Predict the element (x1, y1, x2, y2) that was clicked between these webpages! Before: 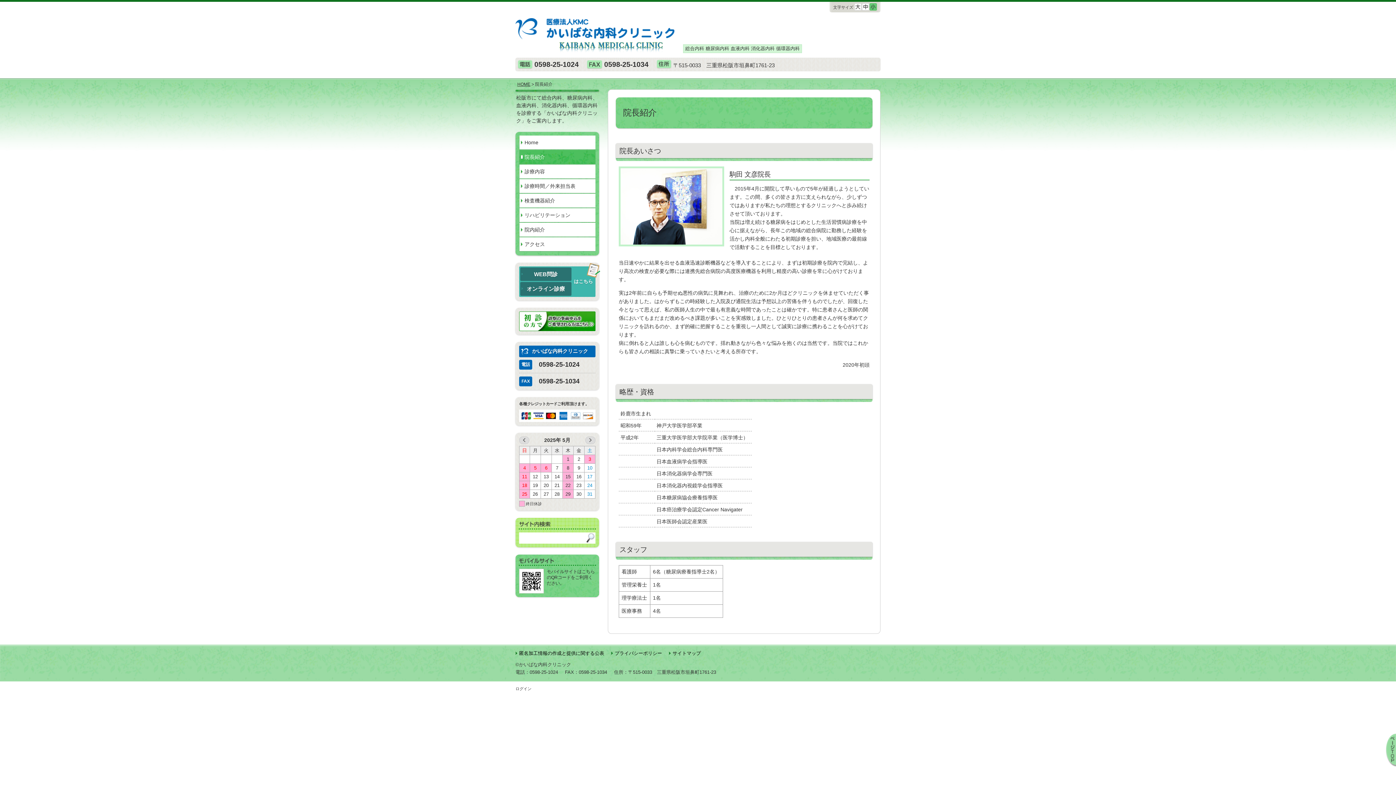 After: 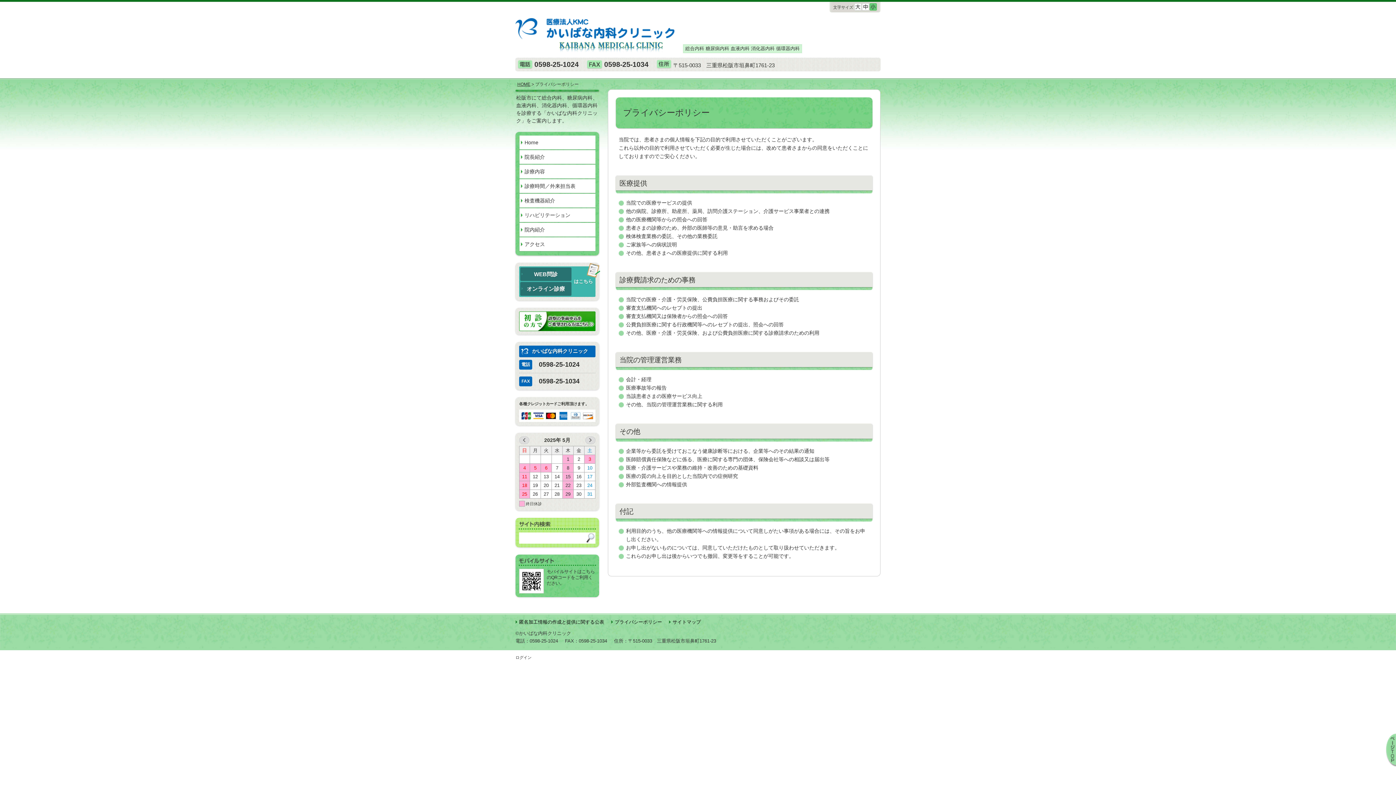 Action: bbox: (611, 650, 662, 656) label: プライバシーポリシー